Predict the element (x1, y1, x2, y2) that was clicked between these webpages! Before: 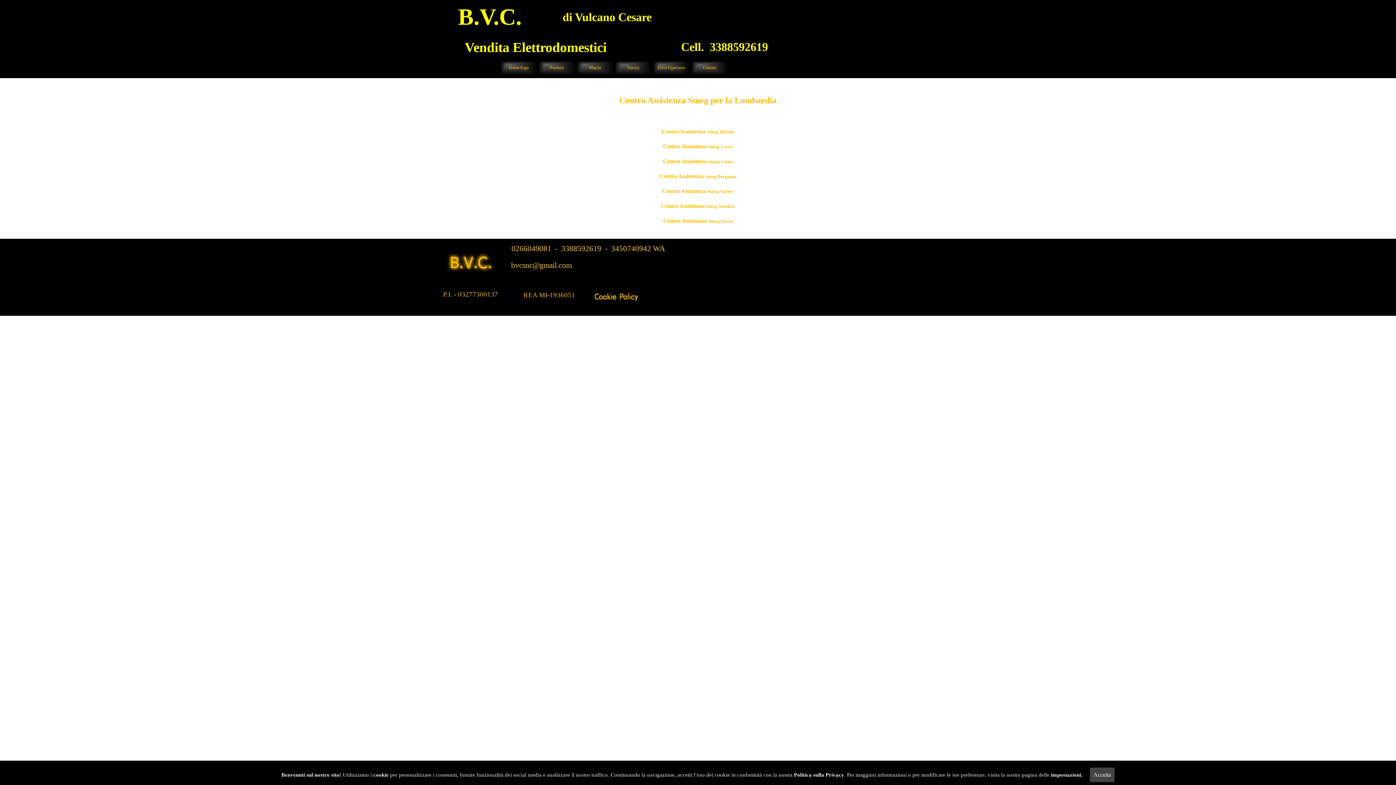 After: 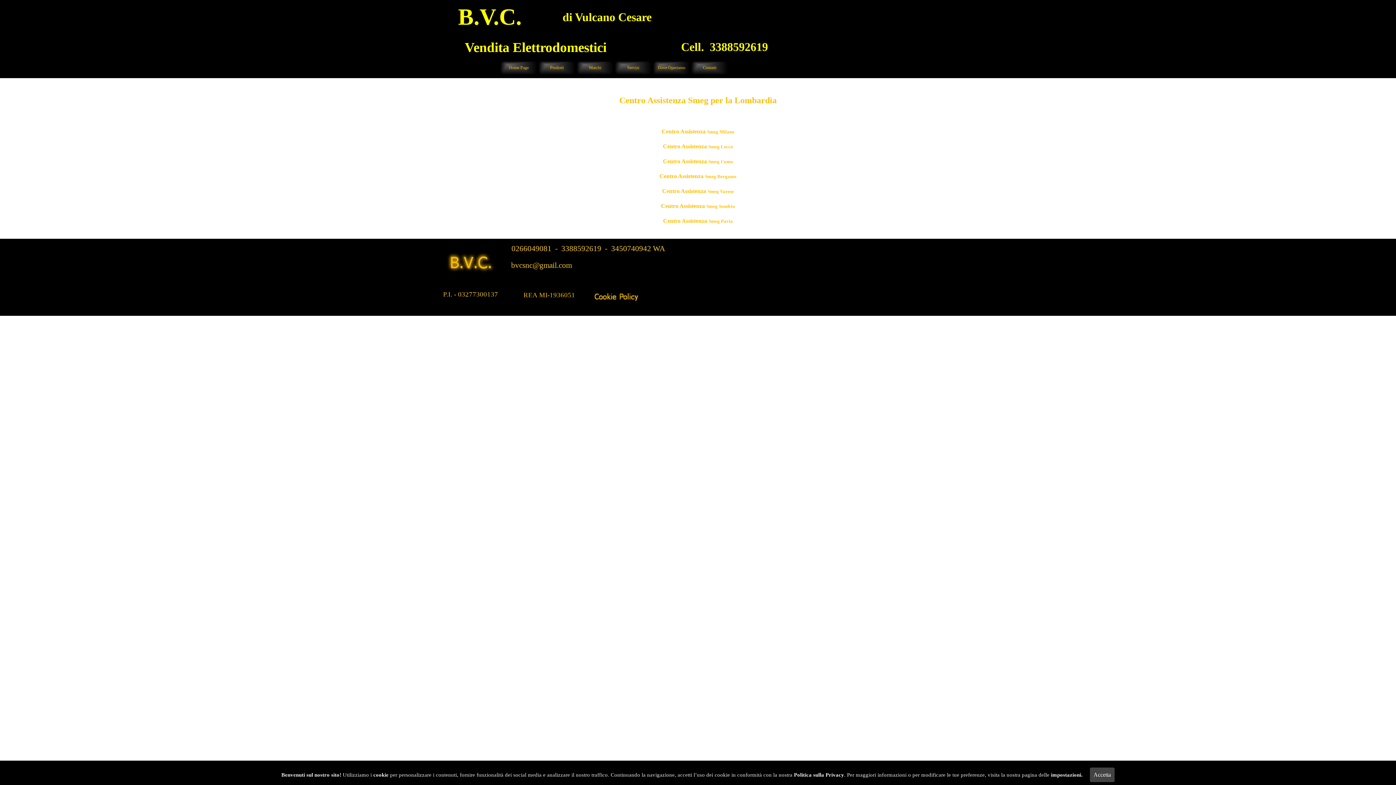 Action: bbox: (594, 292, 638, 298)